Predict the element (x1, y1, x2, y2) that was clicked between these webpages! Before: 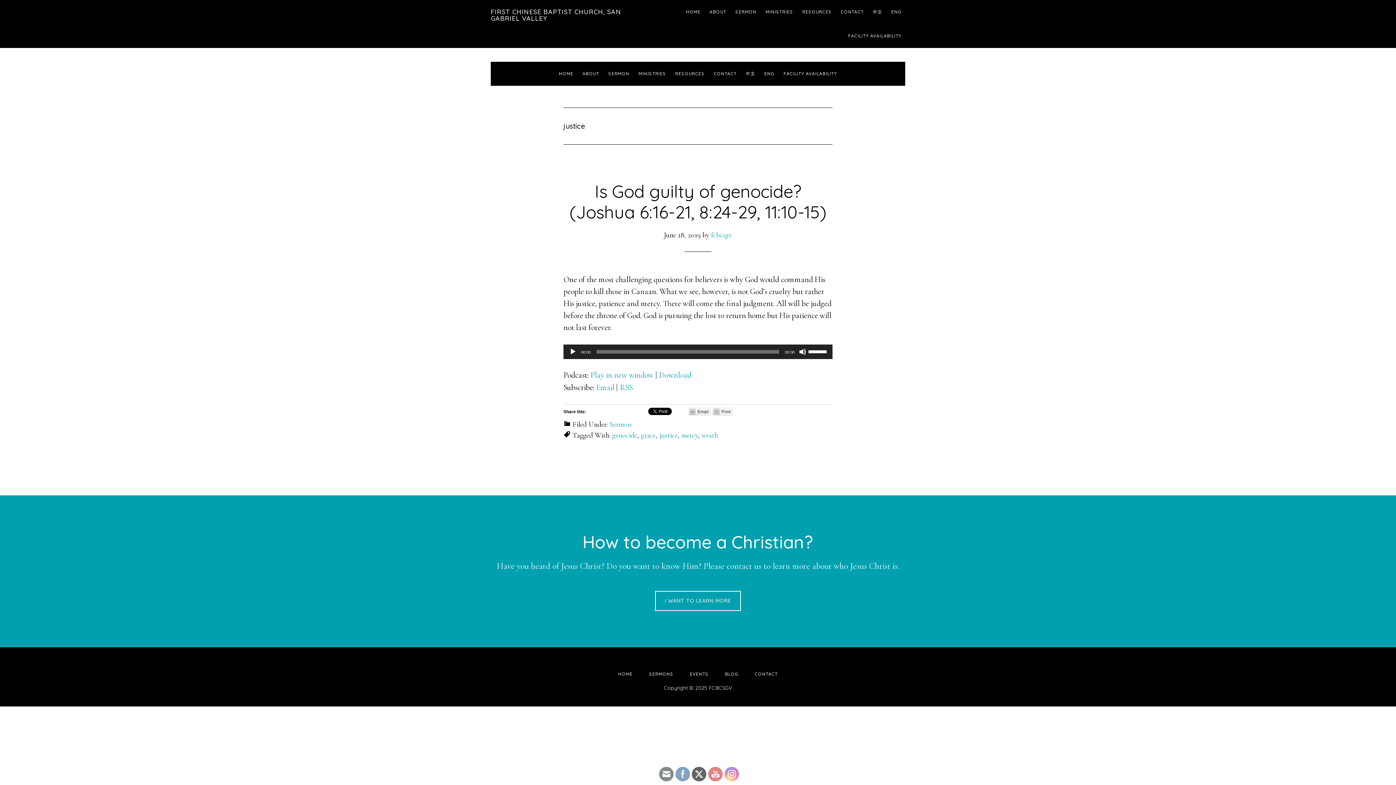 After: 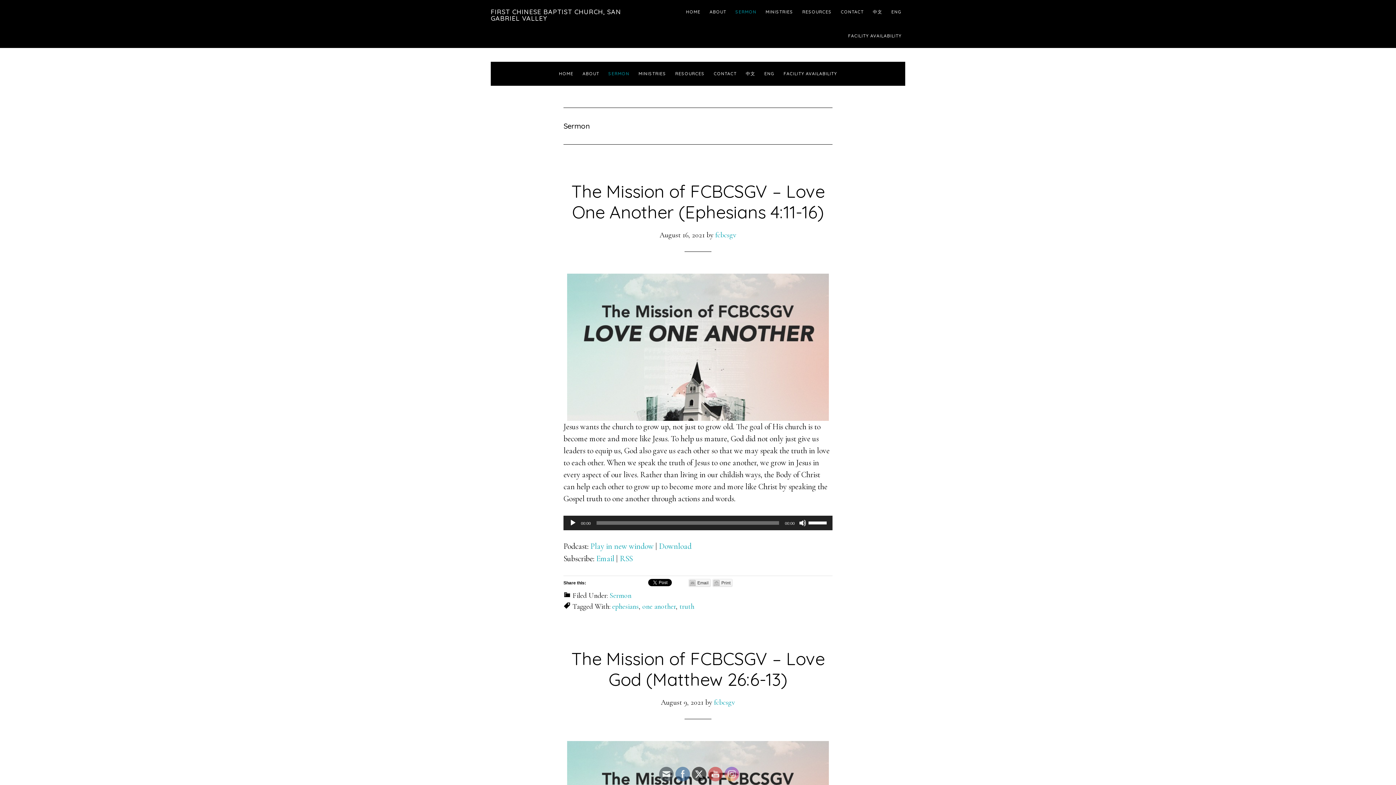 Action: bbox: (609, 420, 631, 429) label: Sermon